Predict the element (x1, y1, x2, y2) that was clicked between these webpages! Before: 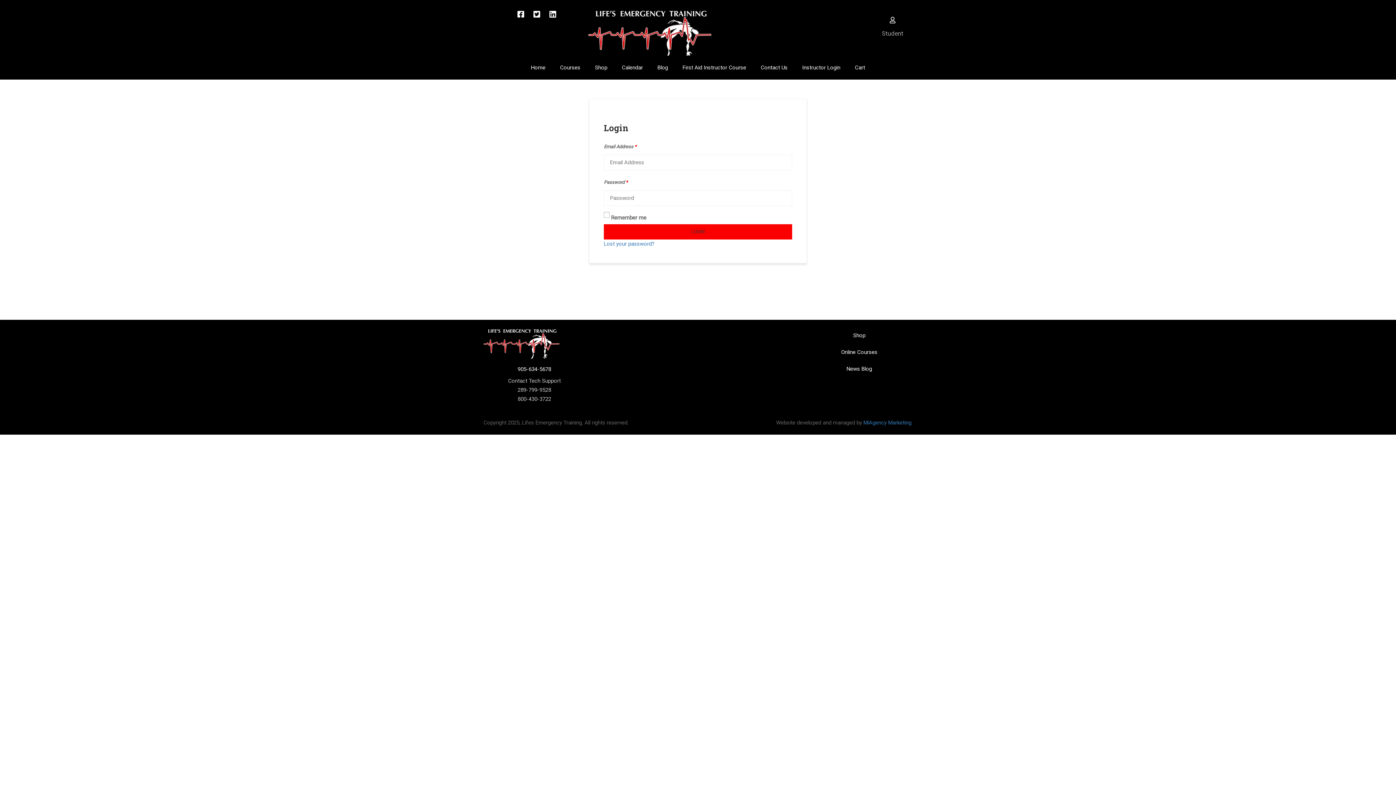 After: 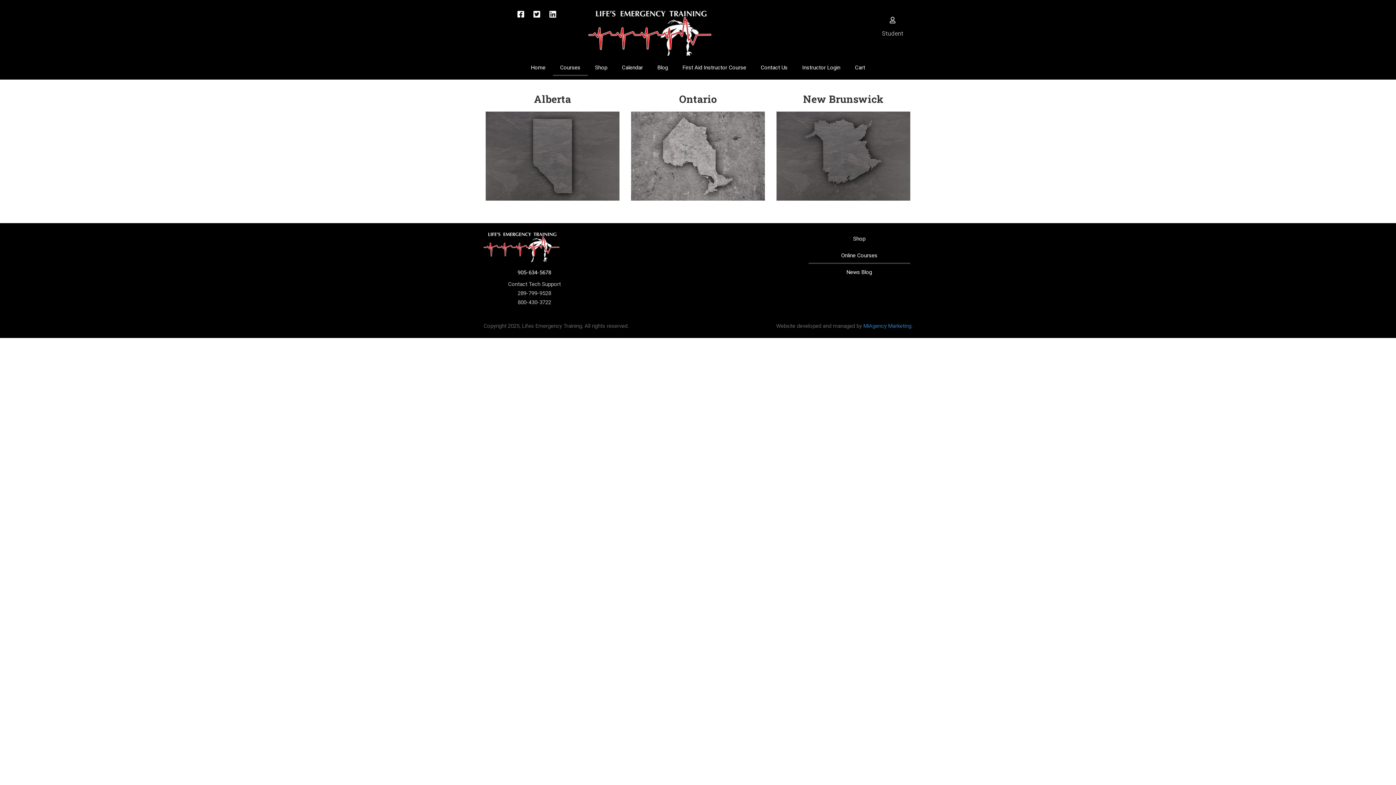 Action: label: Online Courses bbox: (808, 343, 910, 360)